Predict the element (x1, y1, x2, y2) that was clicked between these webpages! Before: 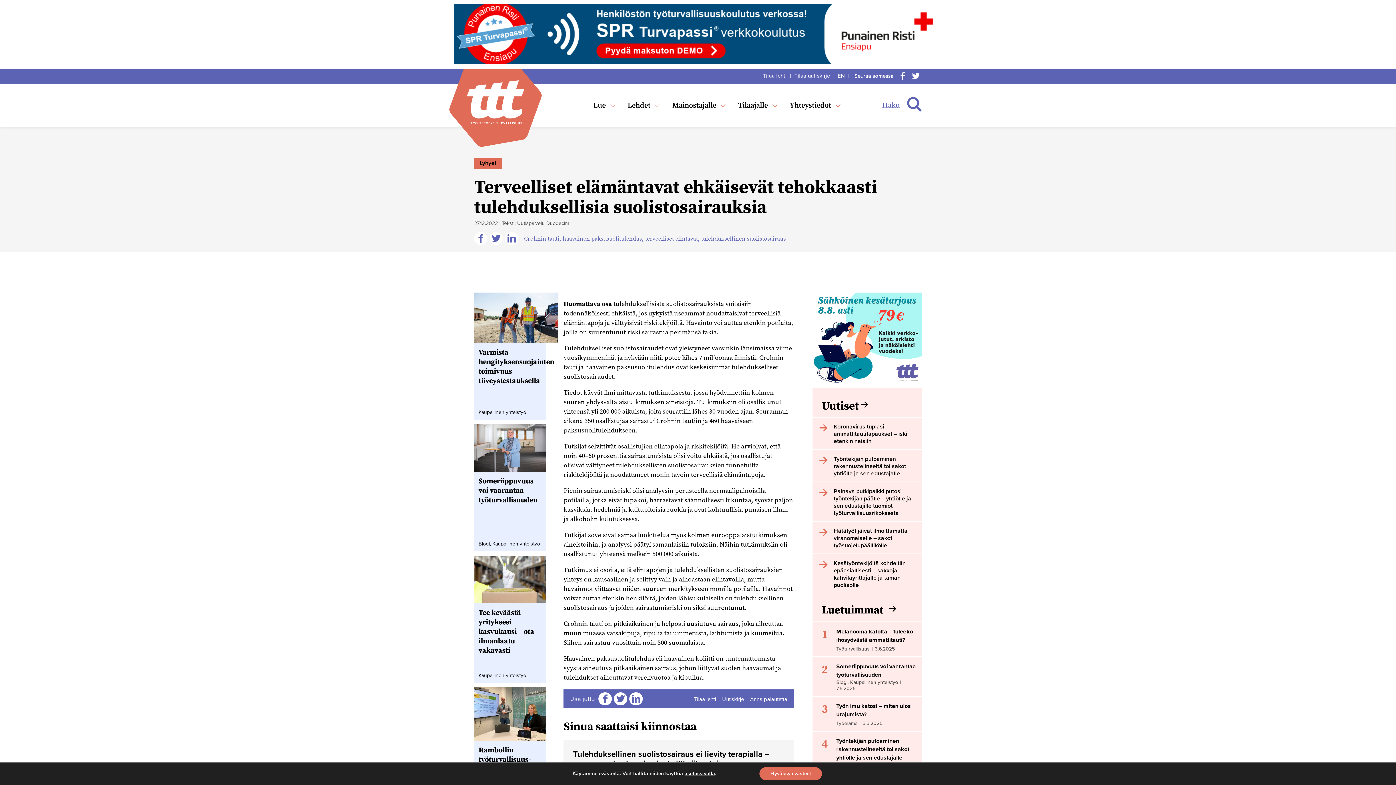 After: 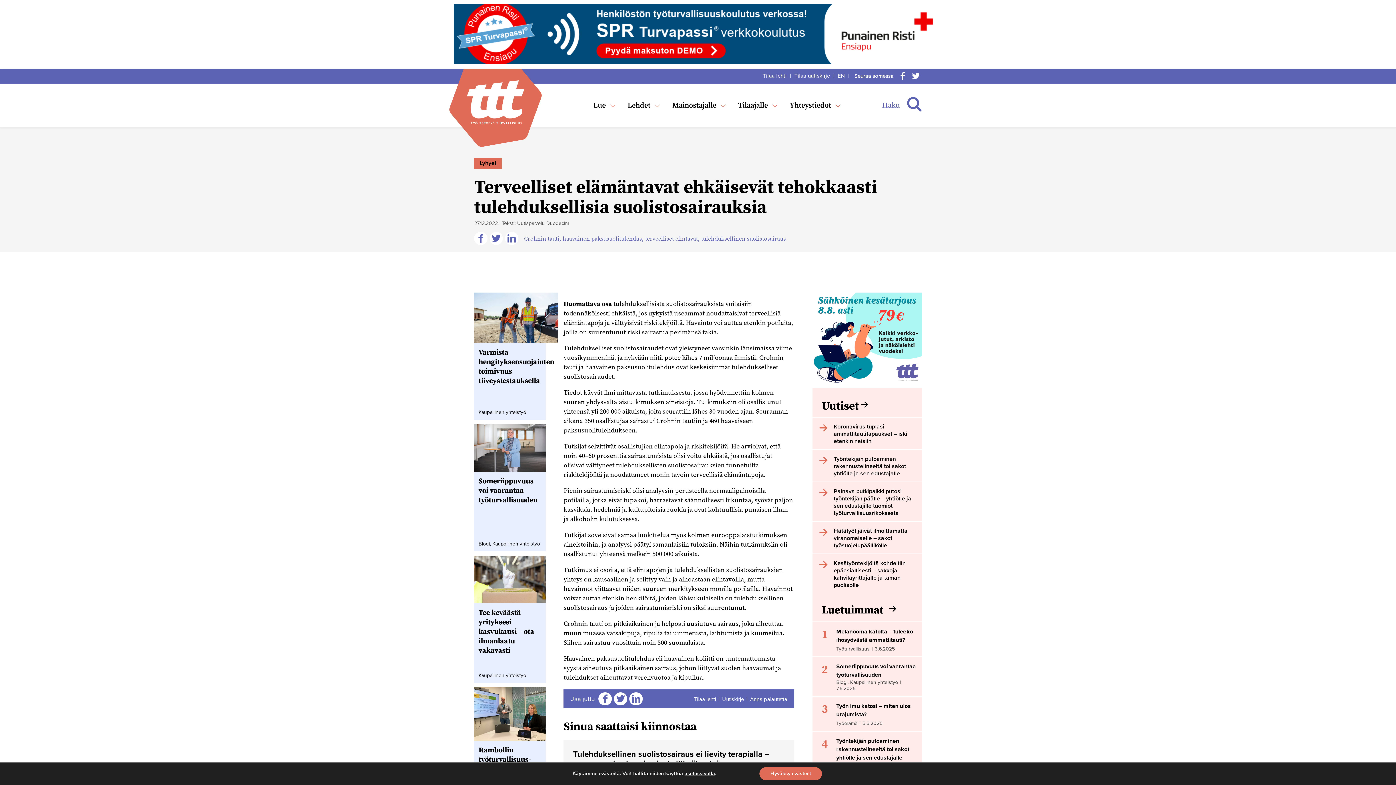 Action: label: Facebook bbox: (897, 72, 908, 79)